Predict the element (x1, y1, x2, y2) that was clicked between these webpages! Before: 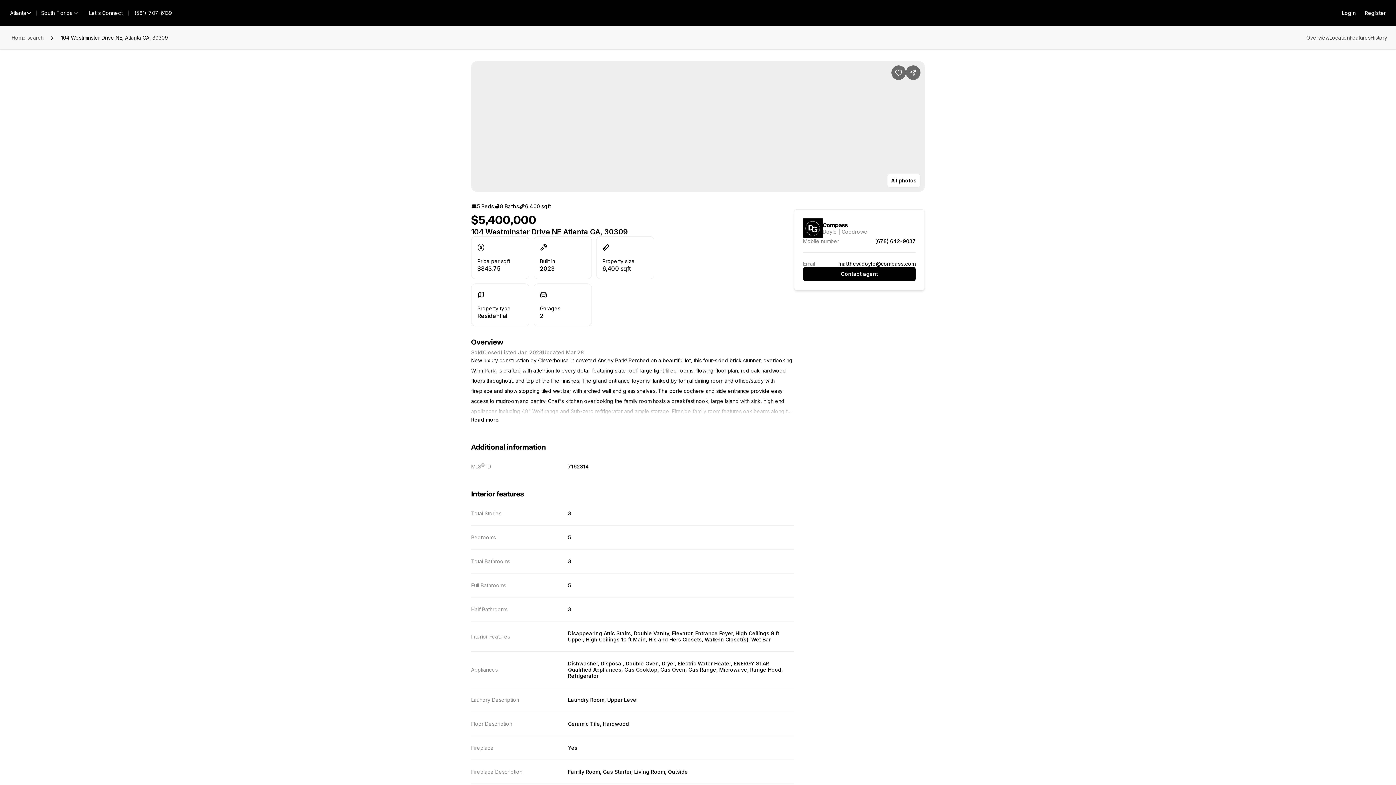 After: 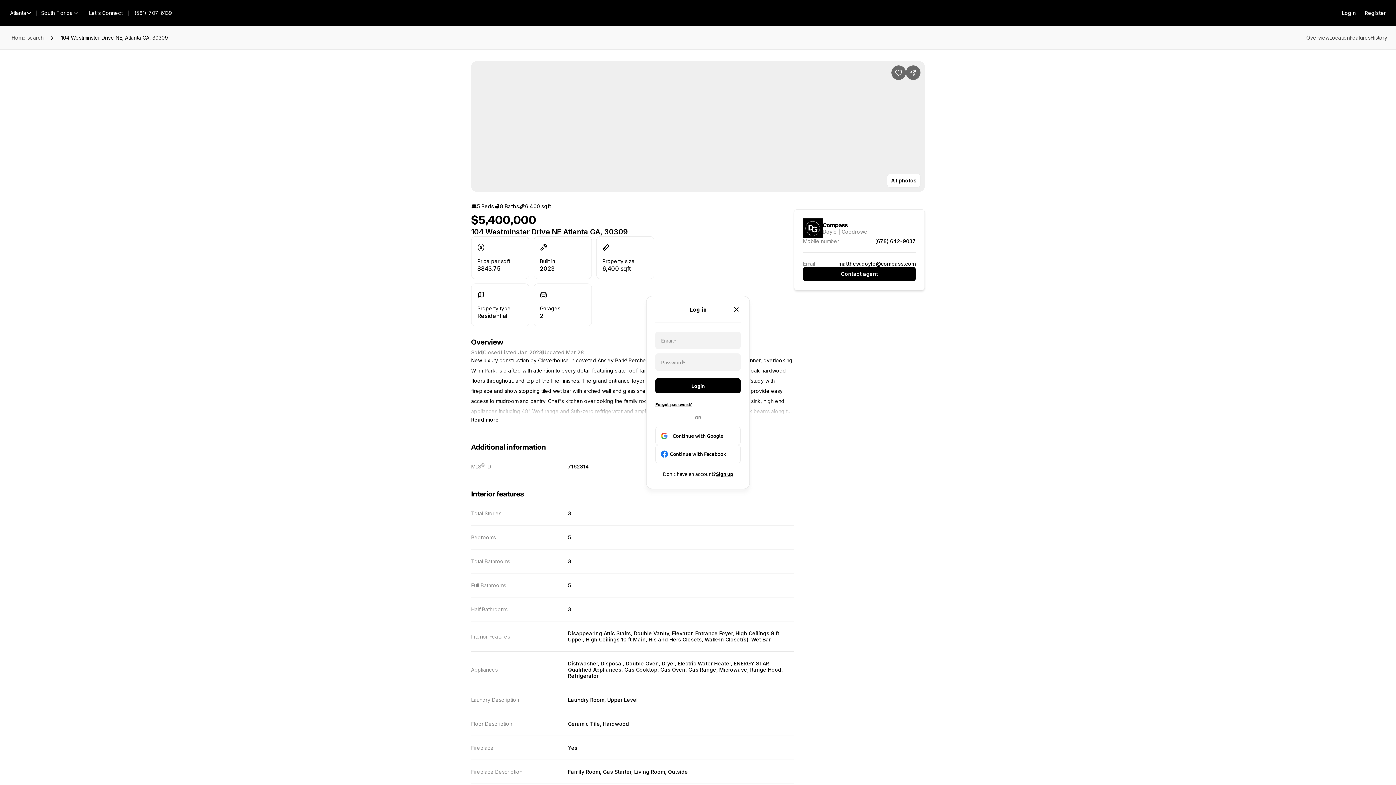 Action: label: Login bbox: (1337, 5, 1360, 20)